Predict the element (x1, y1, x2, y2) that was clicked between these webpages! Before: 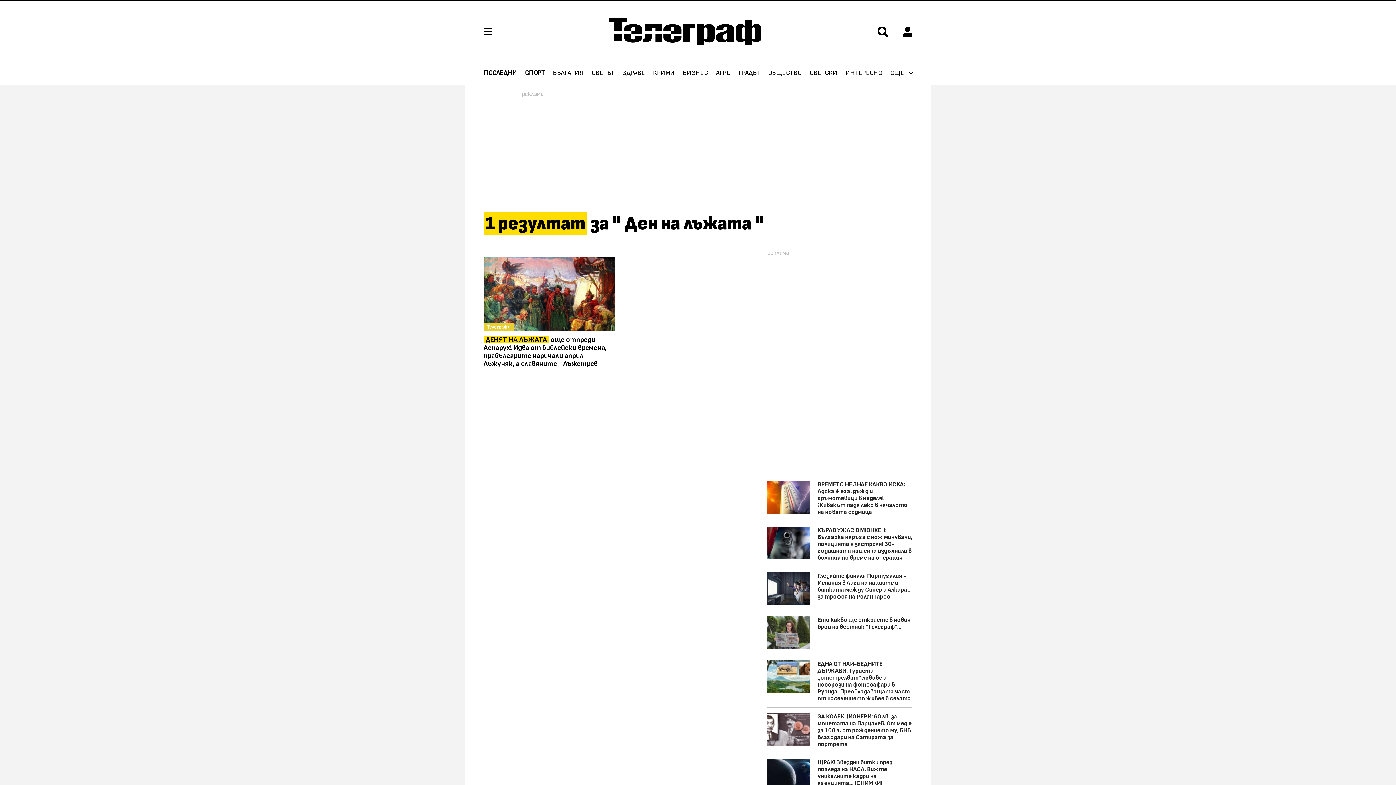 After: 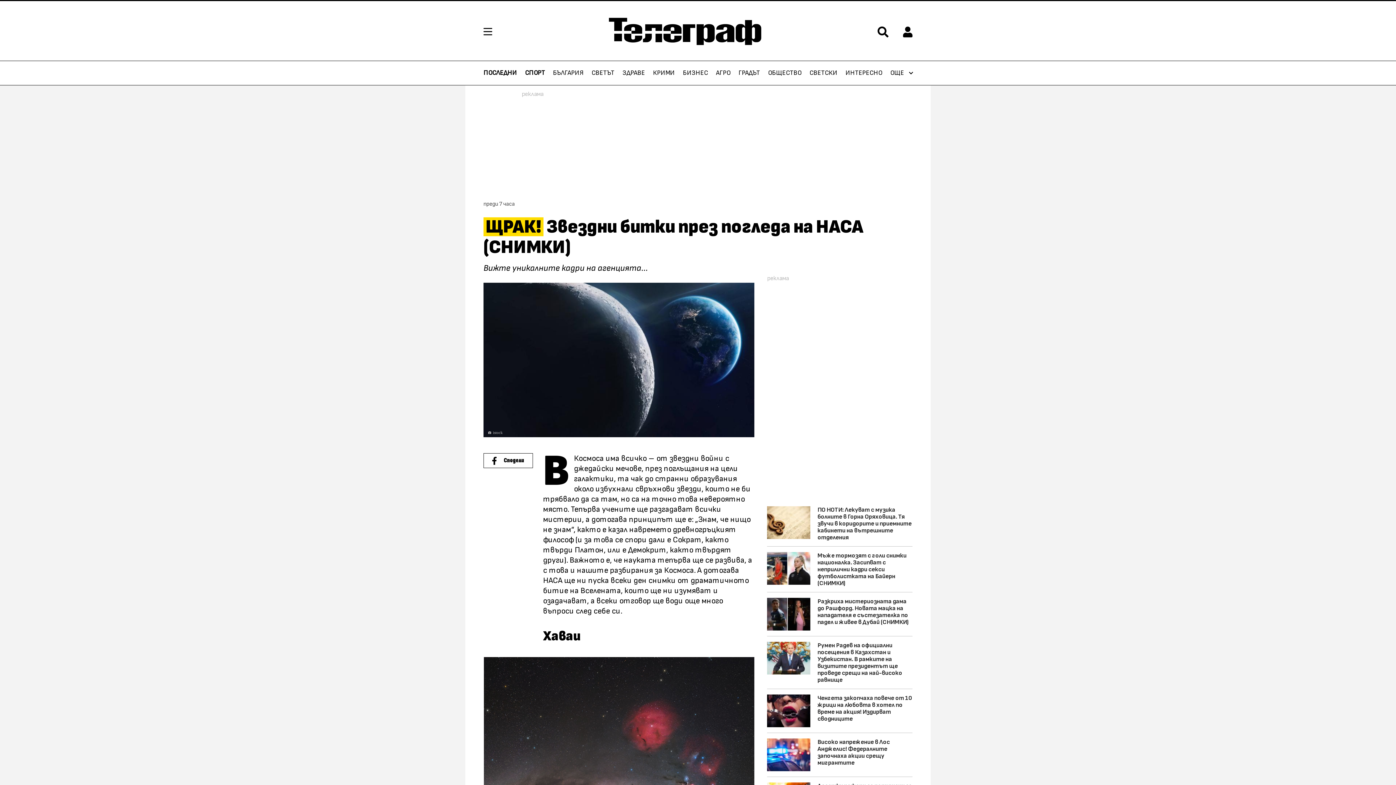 Action: bbox: (767, 759, 810, 792)